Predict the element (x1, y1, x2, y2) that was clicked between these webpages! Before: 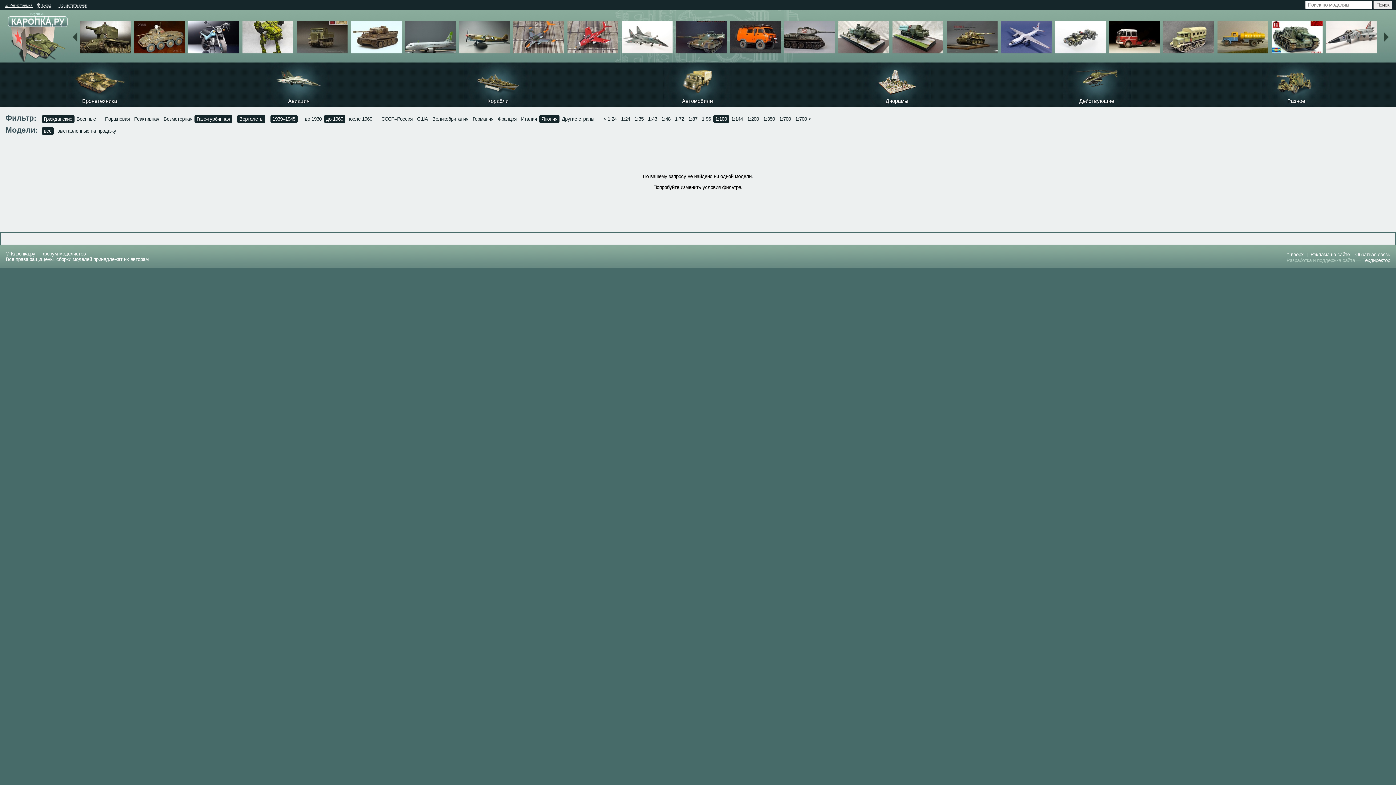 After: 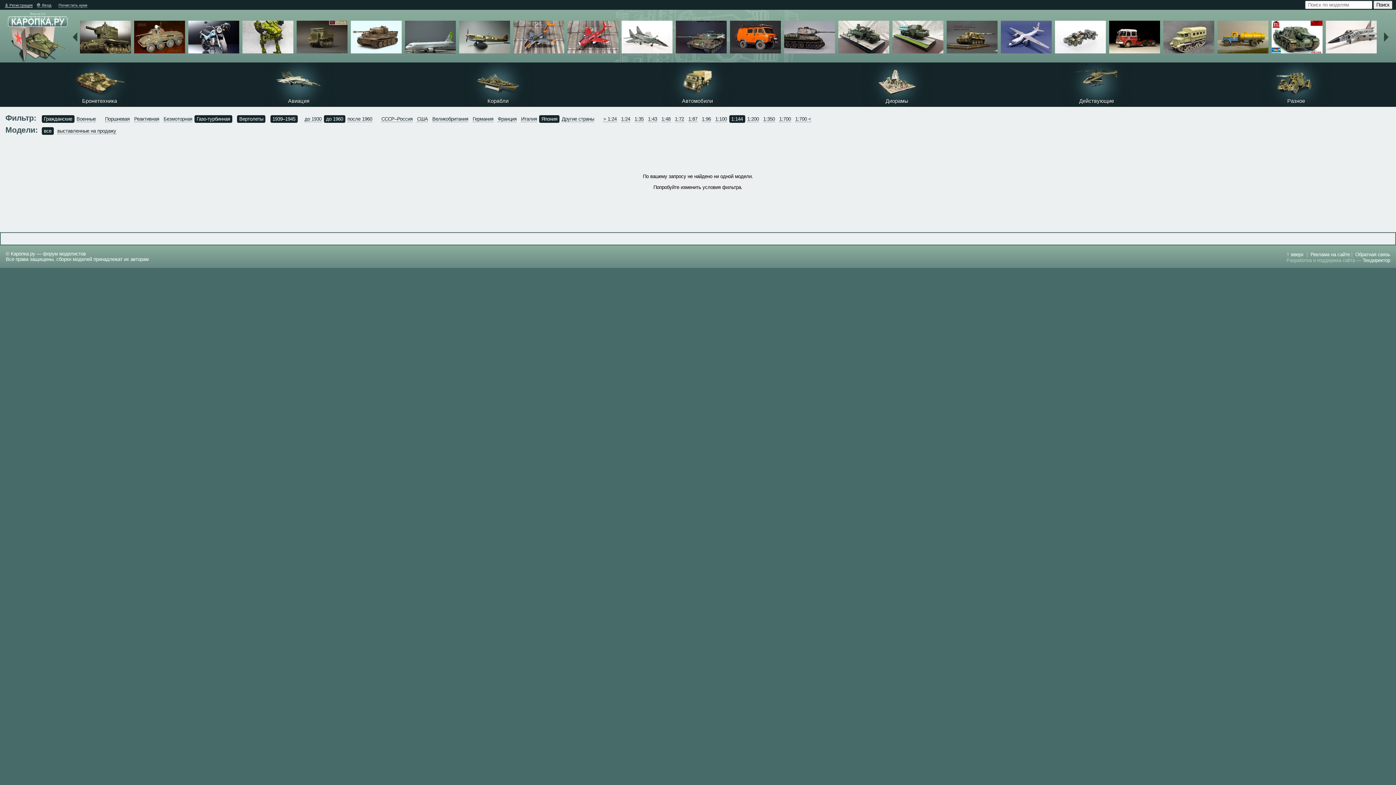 Action: label: 1:144 bbox: (731, 116, 743, 122)